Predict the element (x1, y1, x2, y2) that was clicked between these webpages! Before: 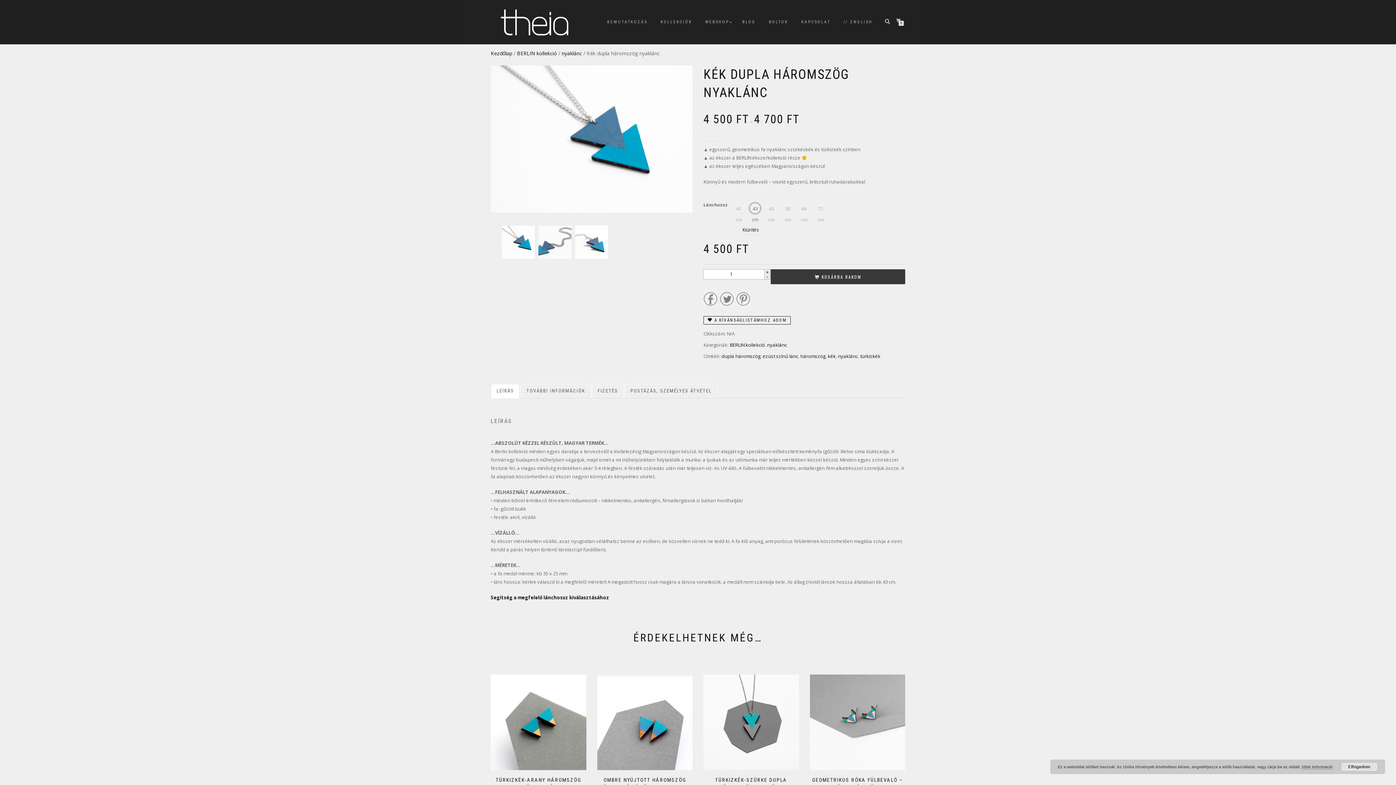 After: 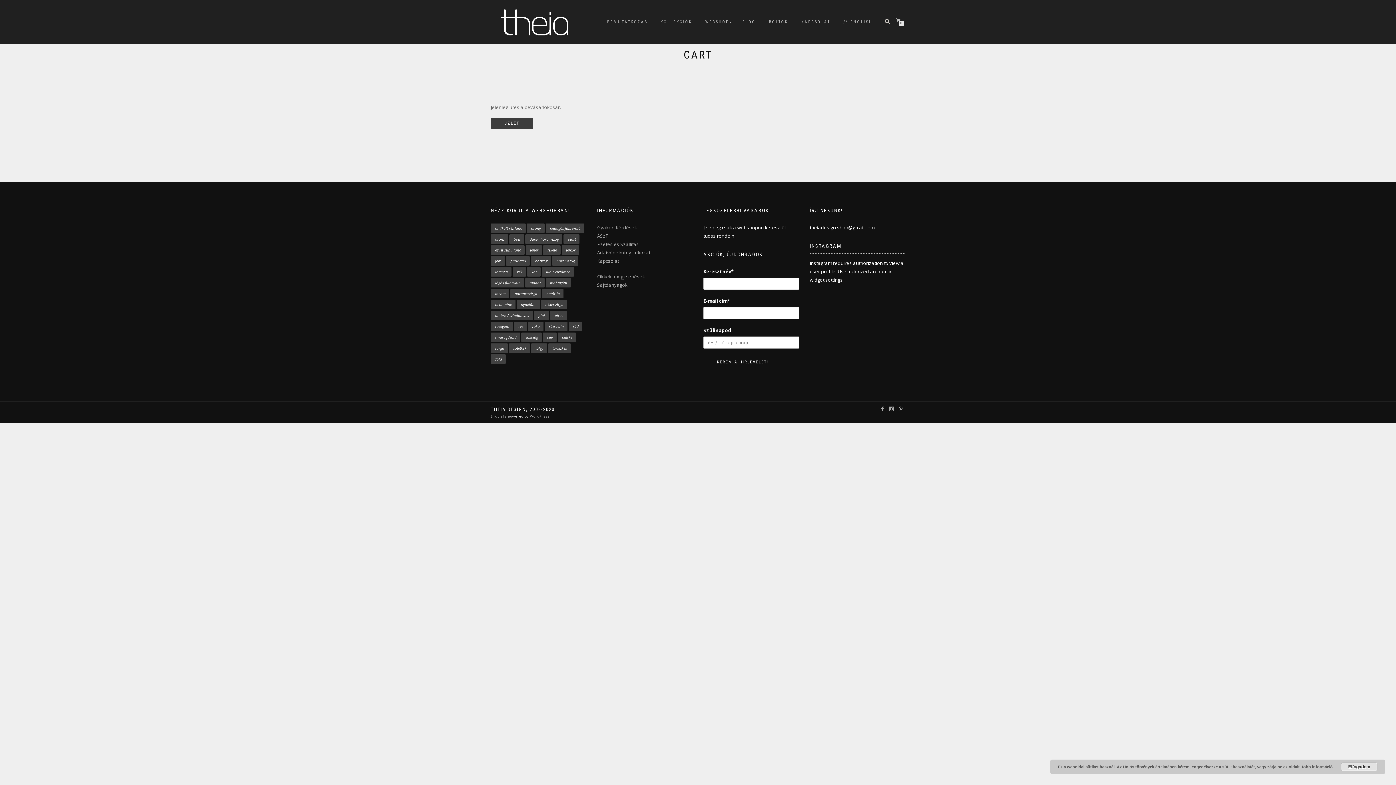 Action: label: 0 bbox: (896, 18, 903, 23)